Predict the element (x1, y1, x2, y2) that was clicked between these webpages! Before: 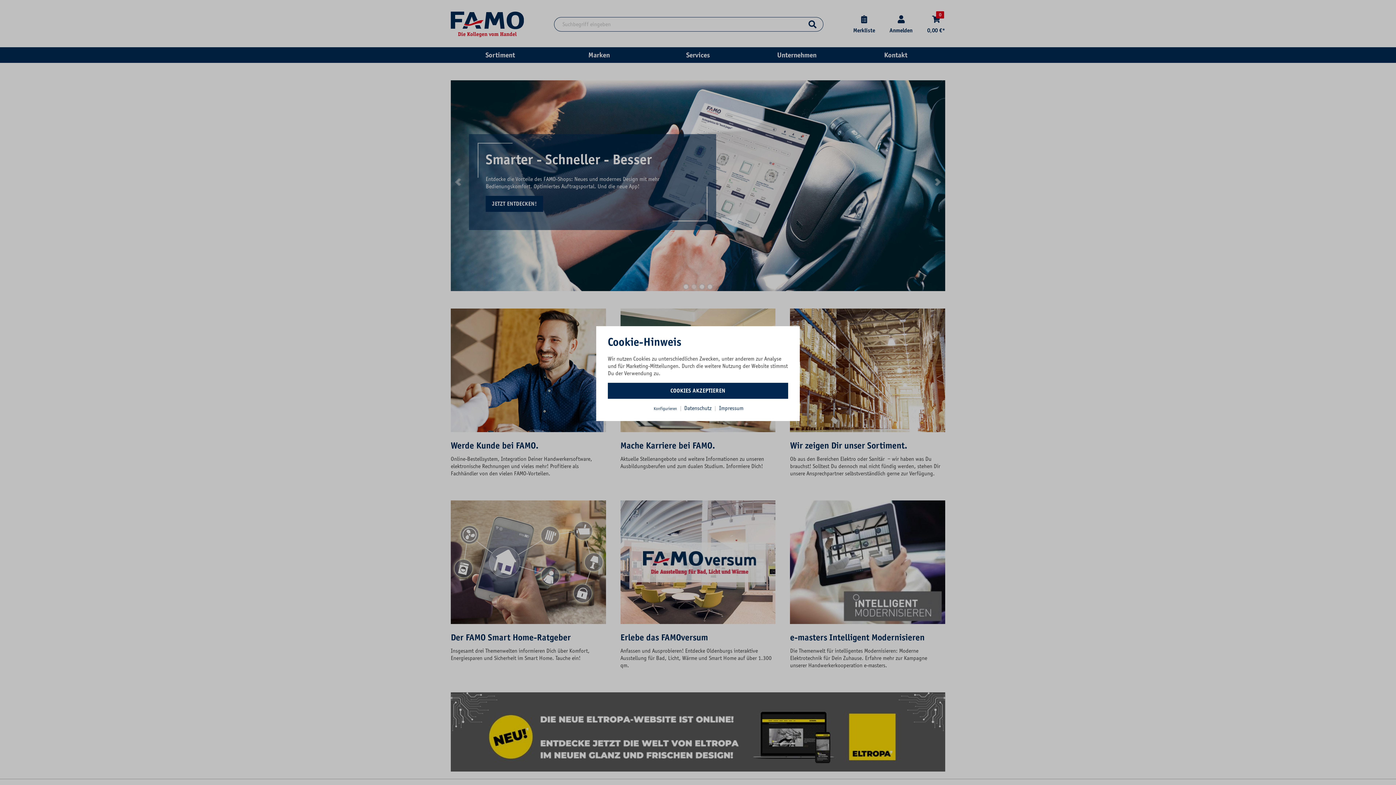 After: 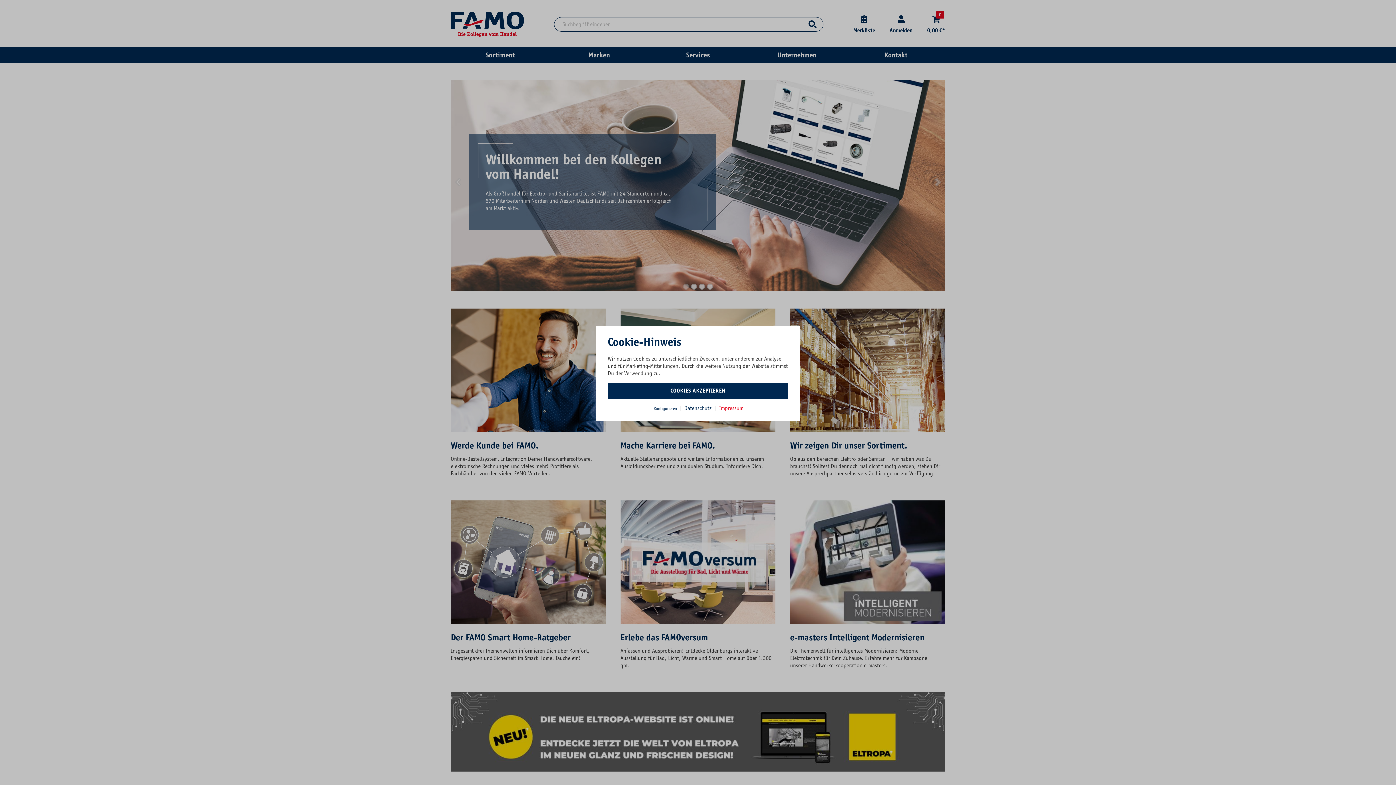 Action: bbox: (719, 405, 743, 411) label: Impressum